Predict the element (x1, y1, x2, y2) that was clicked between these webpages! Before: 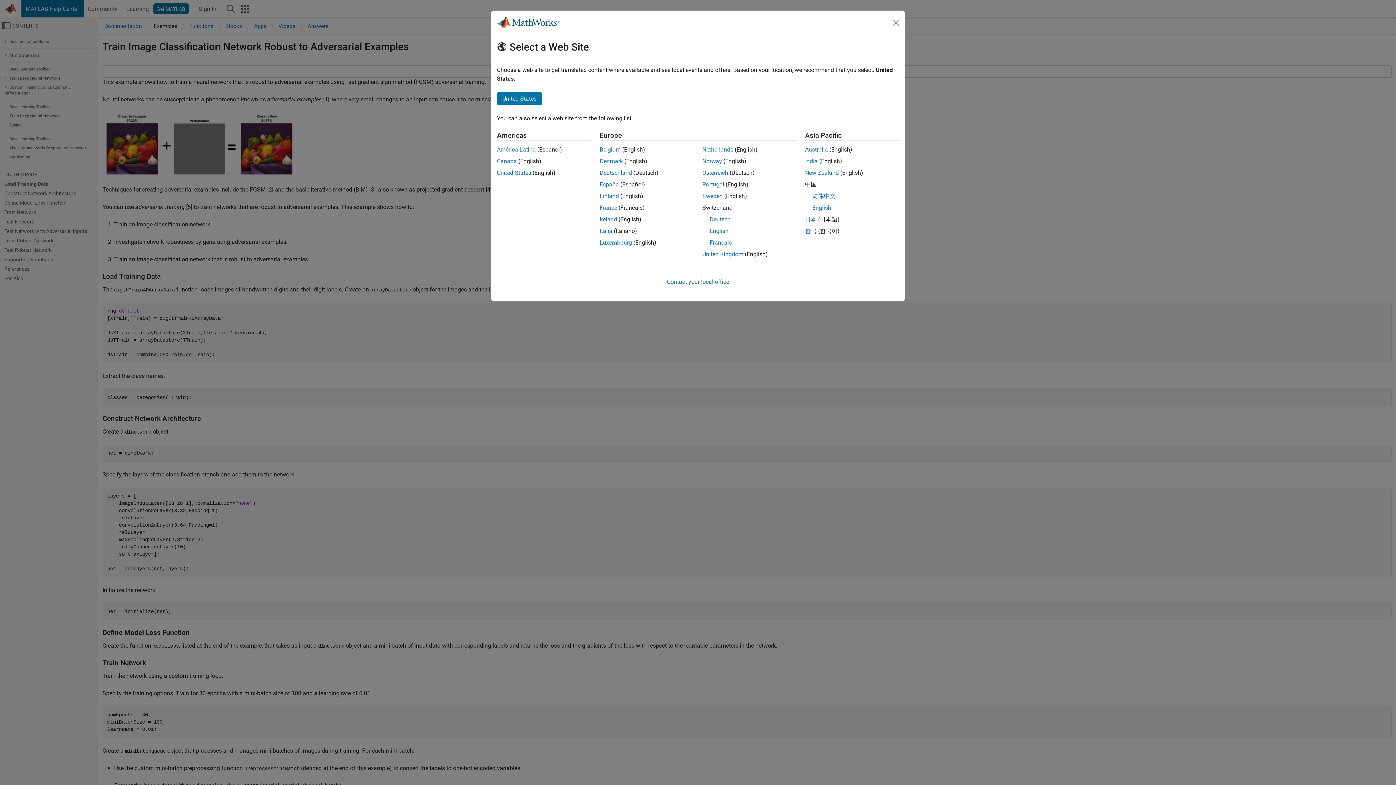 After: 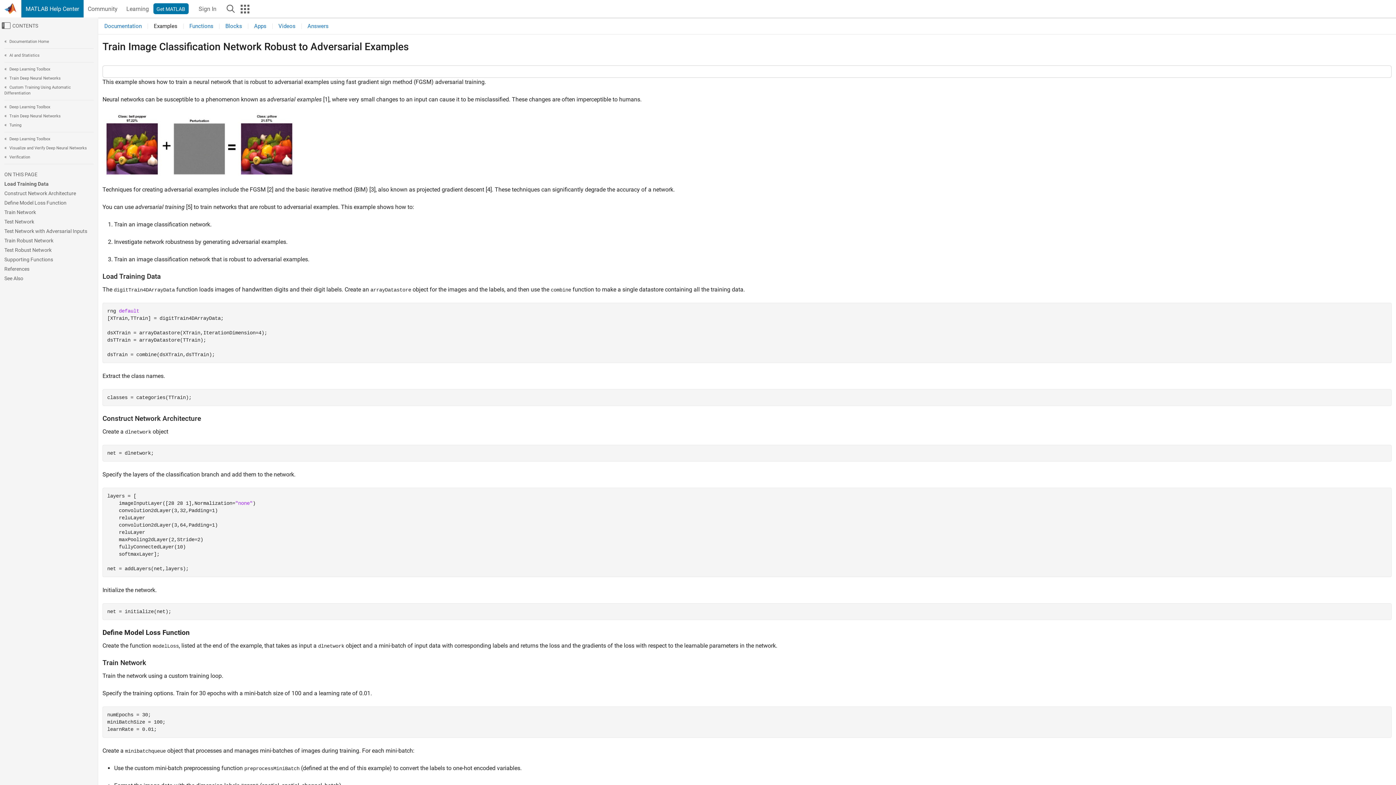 Action: label: India bbox: (805, 157, 818, 164)